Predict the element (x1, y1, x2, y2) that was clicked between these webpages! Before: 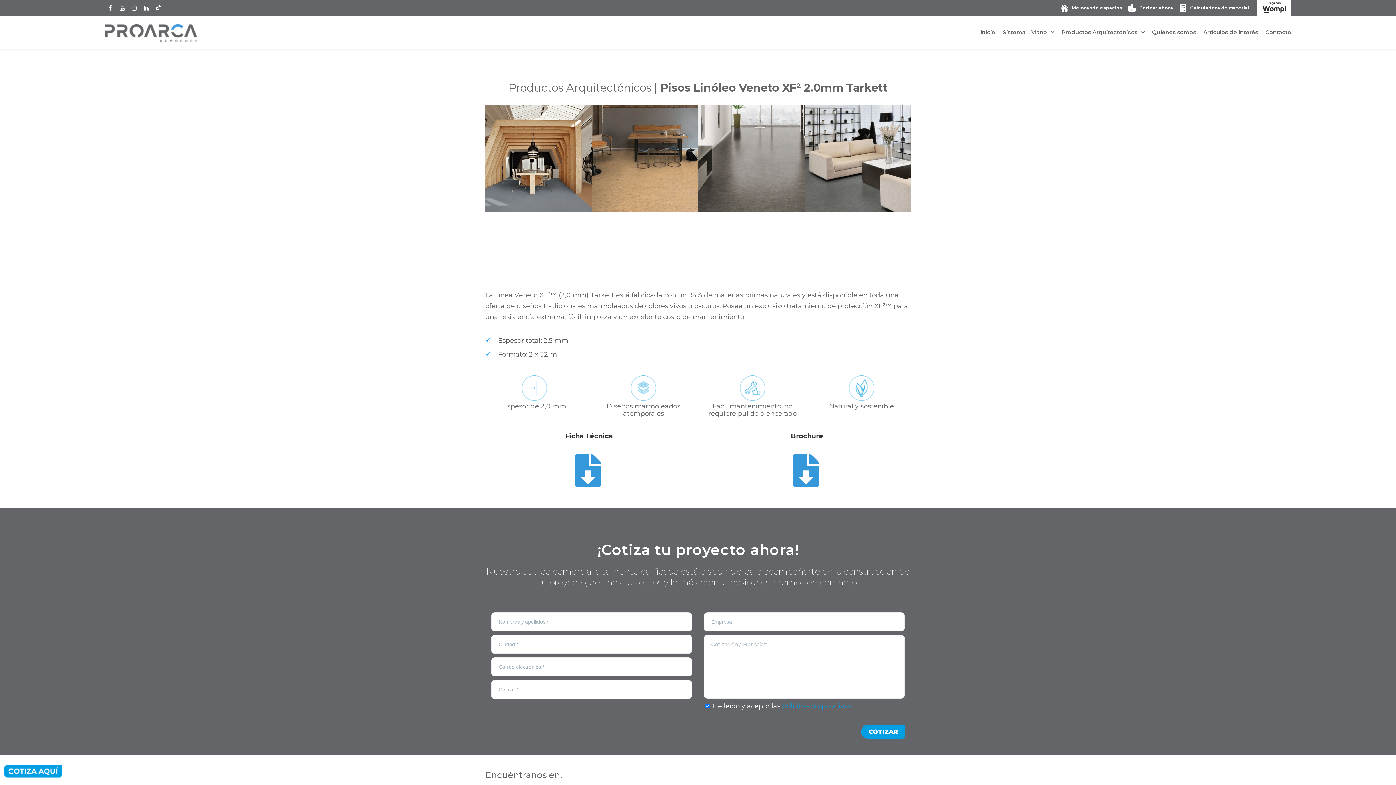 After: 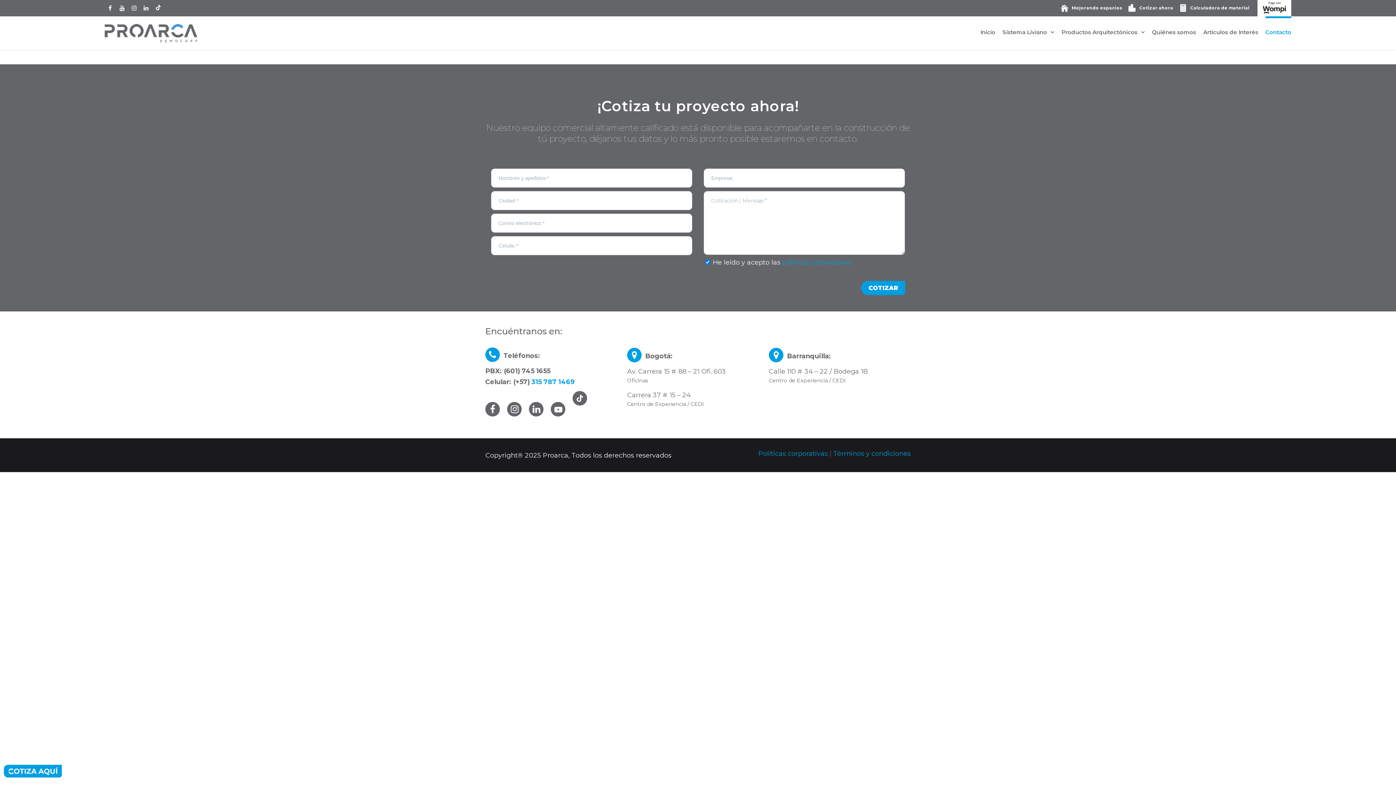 Action: bbox: (1265, 16, 1291, 48) label: Contacto